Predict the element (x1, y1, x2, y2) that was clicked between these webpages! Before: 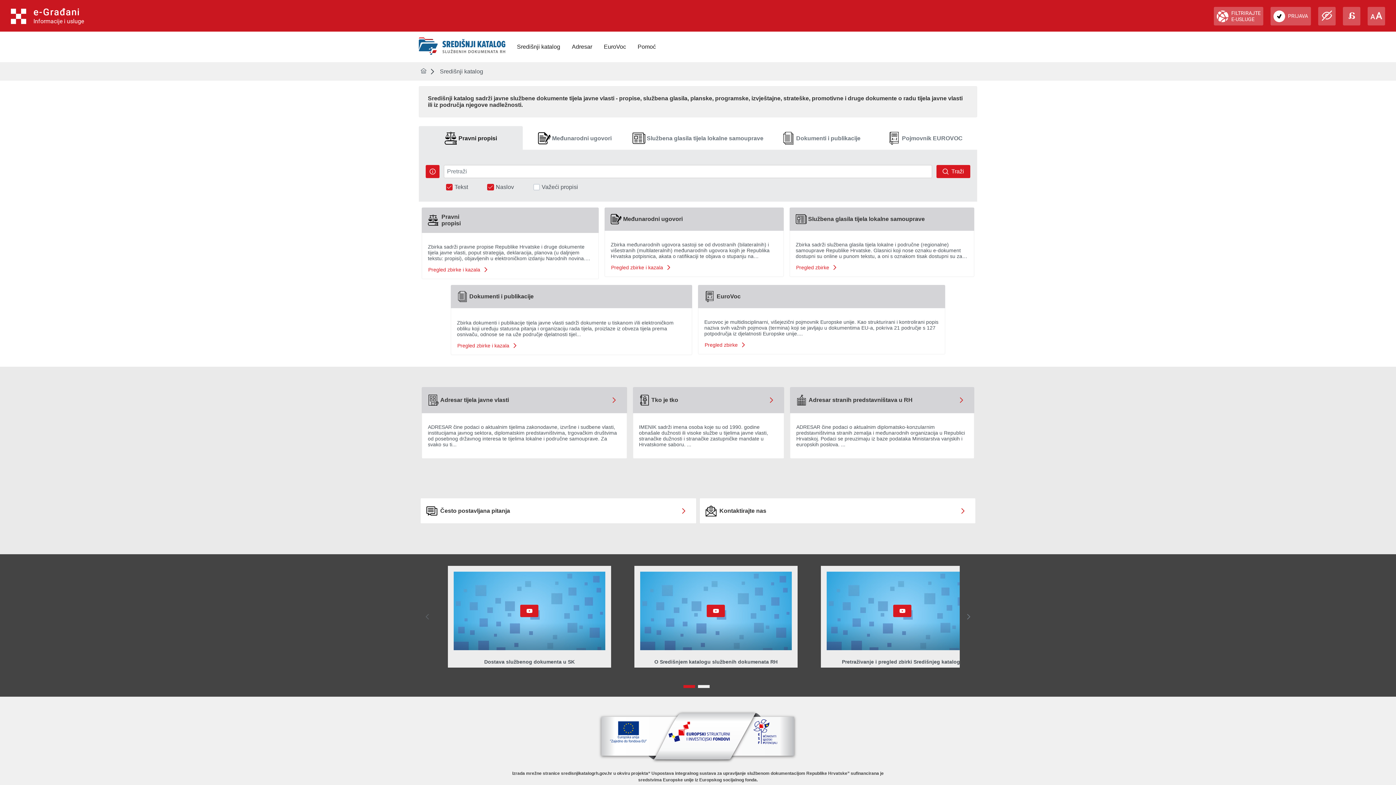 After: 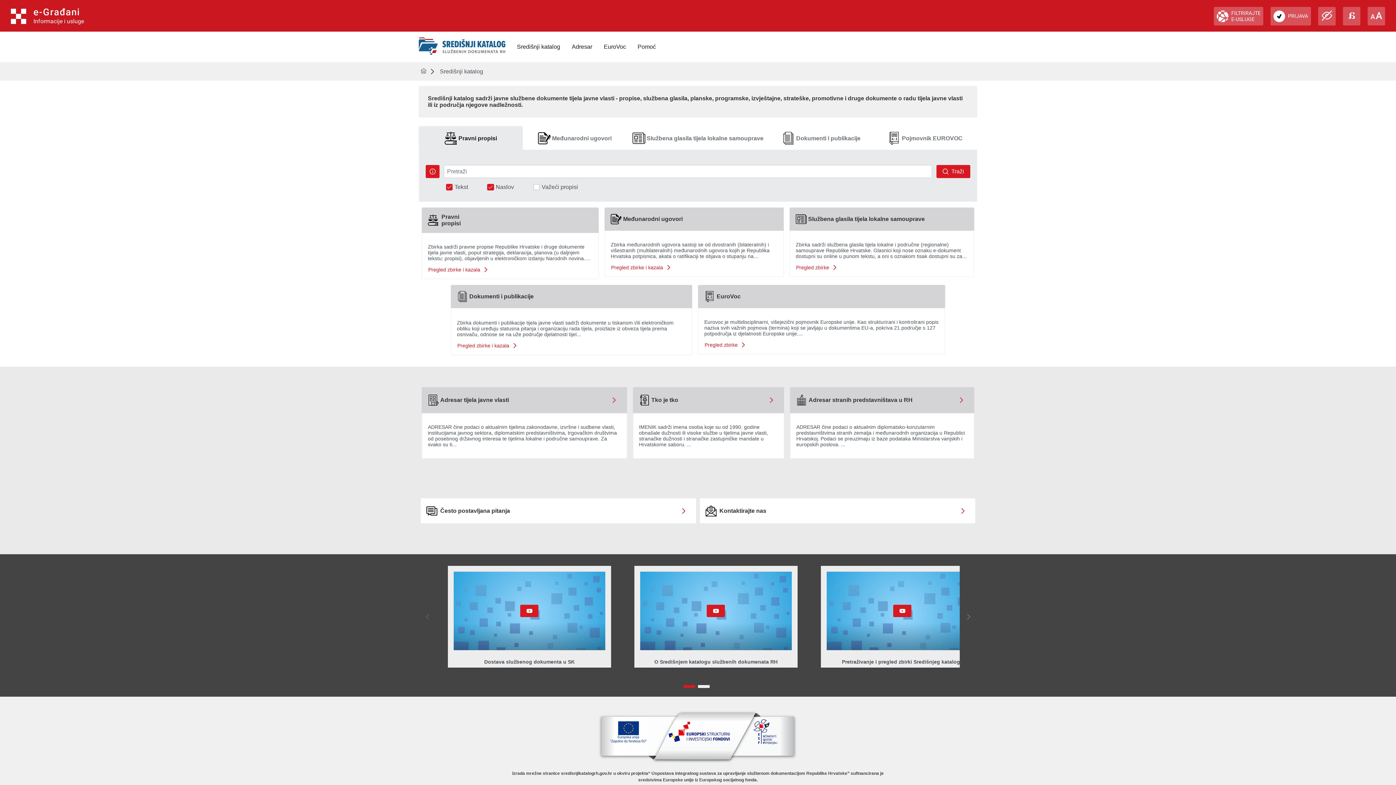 Action: label: Pravni propisi bbox: (418, 126, 522, 150)